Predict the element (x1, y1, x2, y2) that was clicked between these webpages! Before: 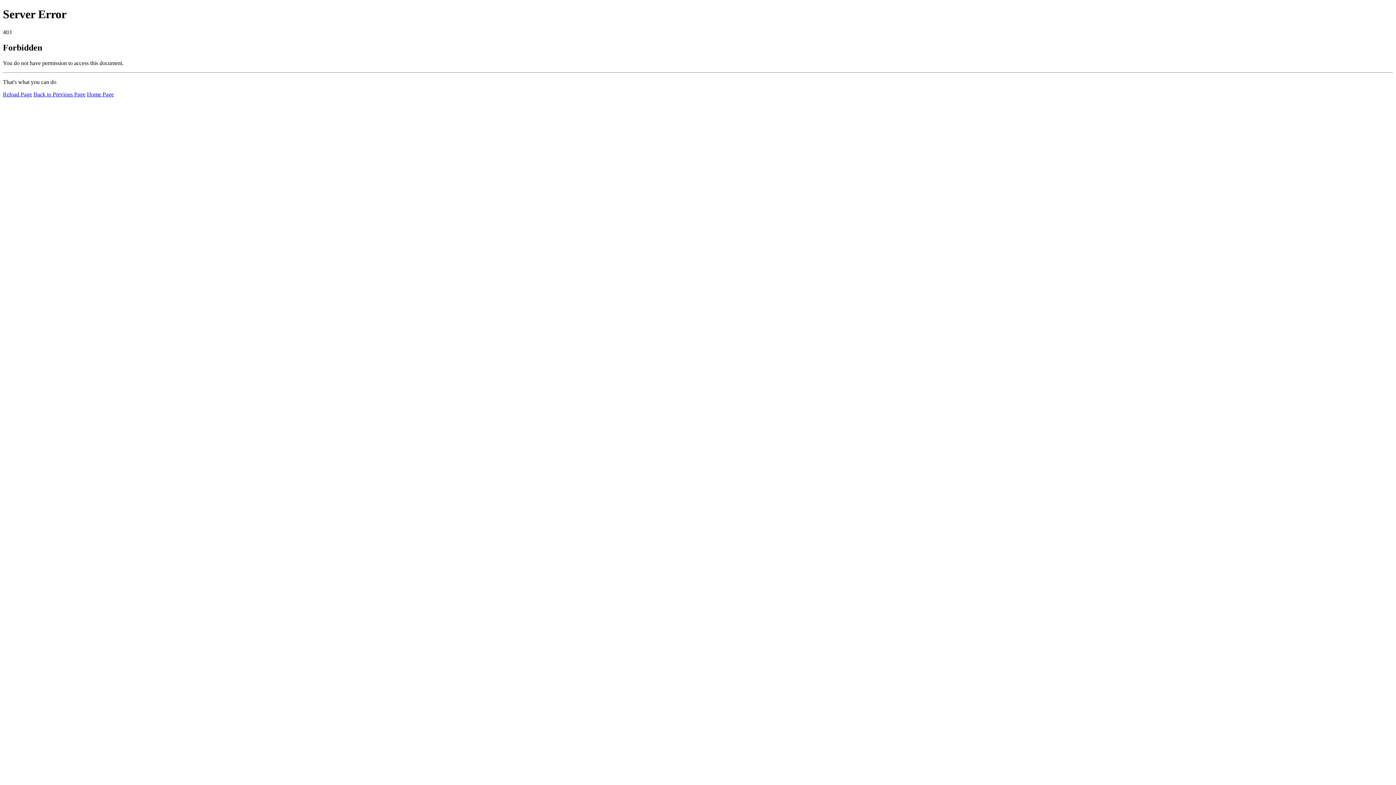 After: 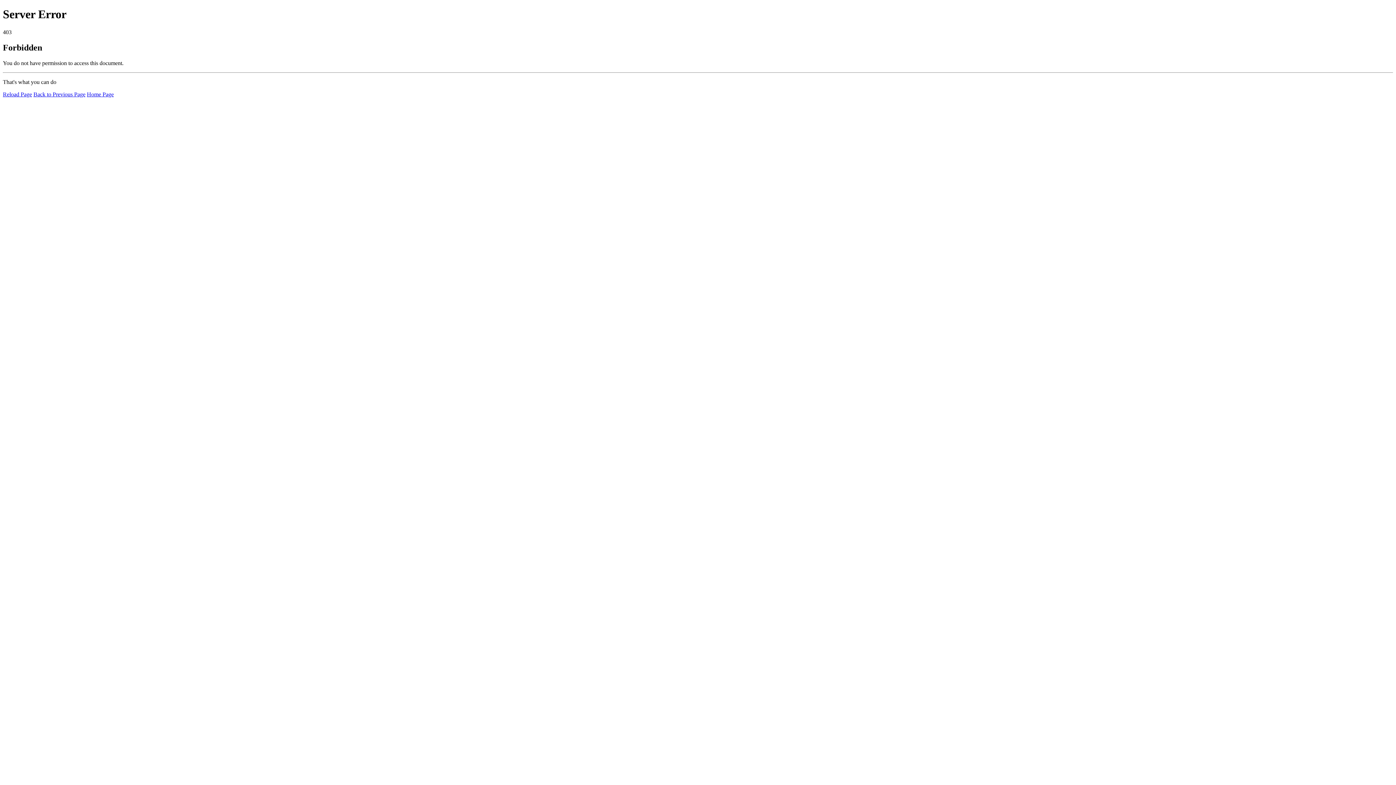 Action: bbox: (86, 91, 113, 97) label: Home Page